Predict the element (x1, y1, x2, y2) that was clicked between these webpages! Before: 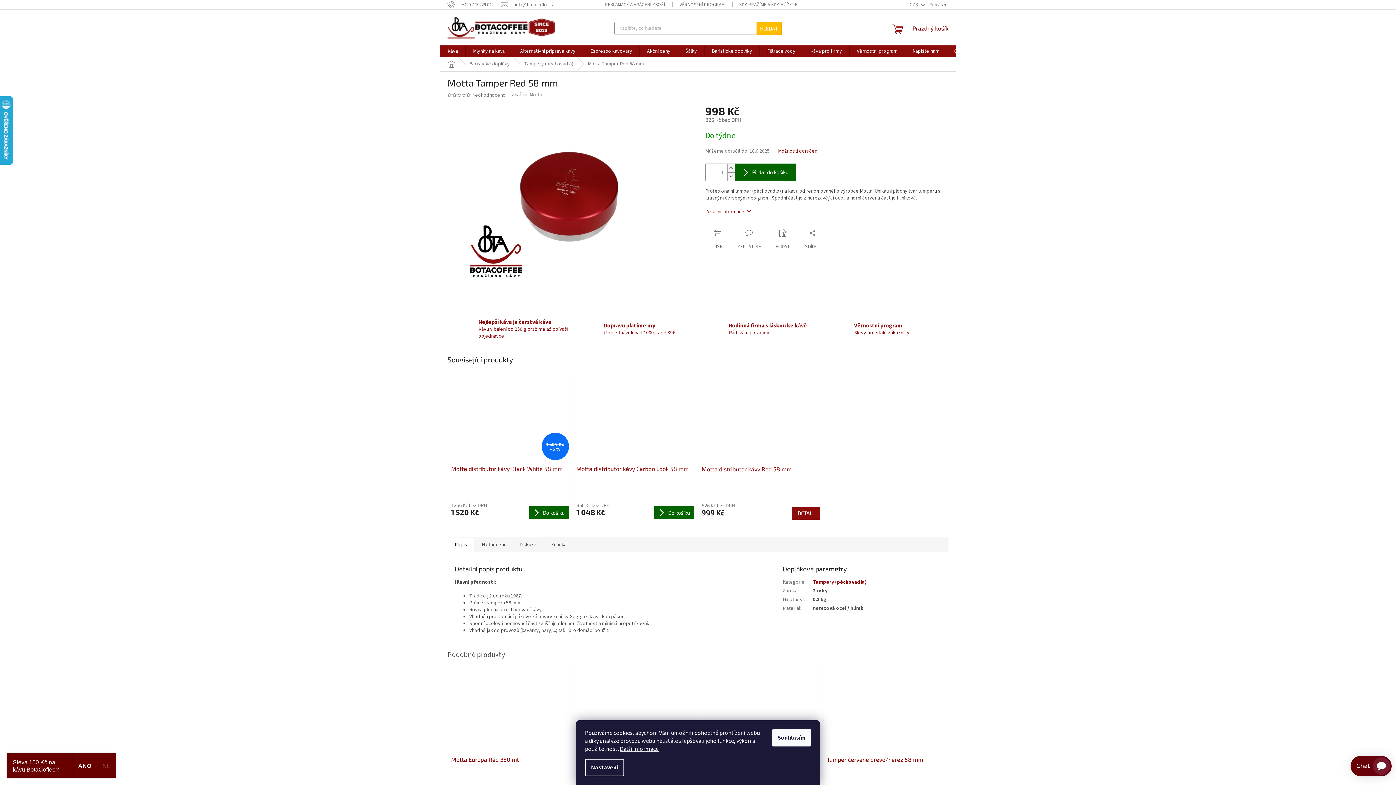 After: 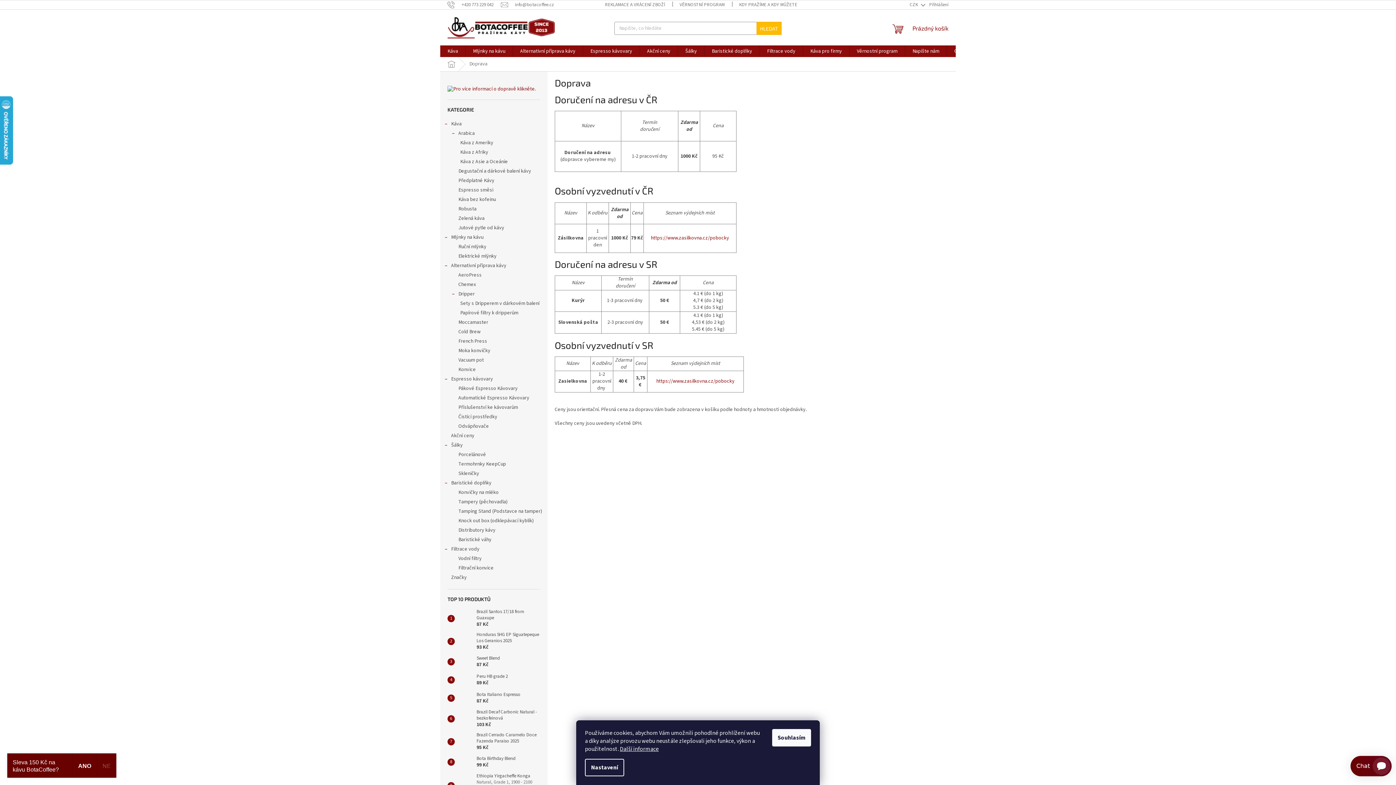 Action: label: Dopravu platíme my
U objednávek nad 1000,- / od 39€ bbox: (572, 315, 679, 342)